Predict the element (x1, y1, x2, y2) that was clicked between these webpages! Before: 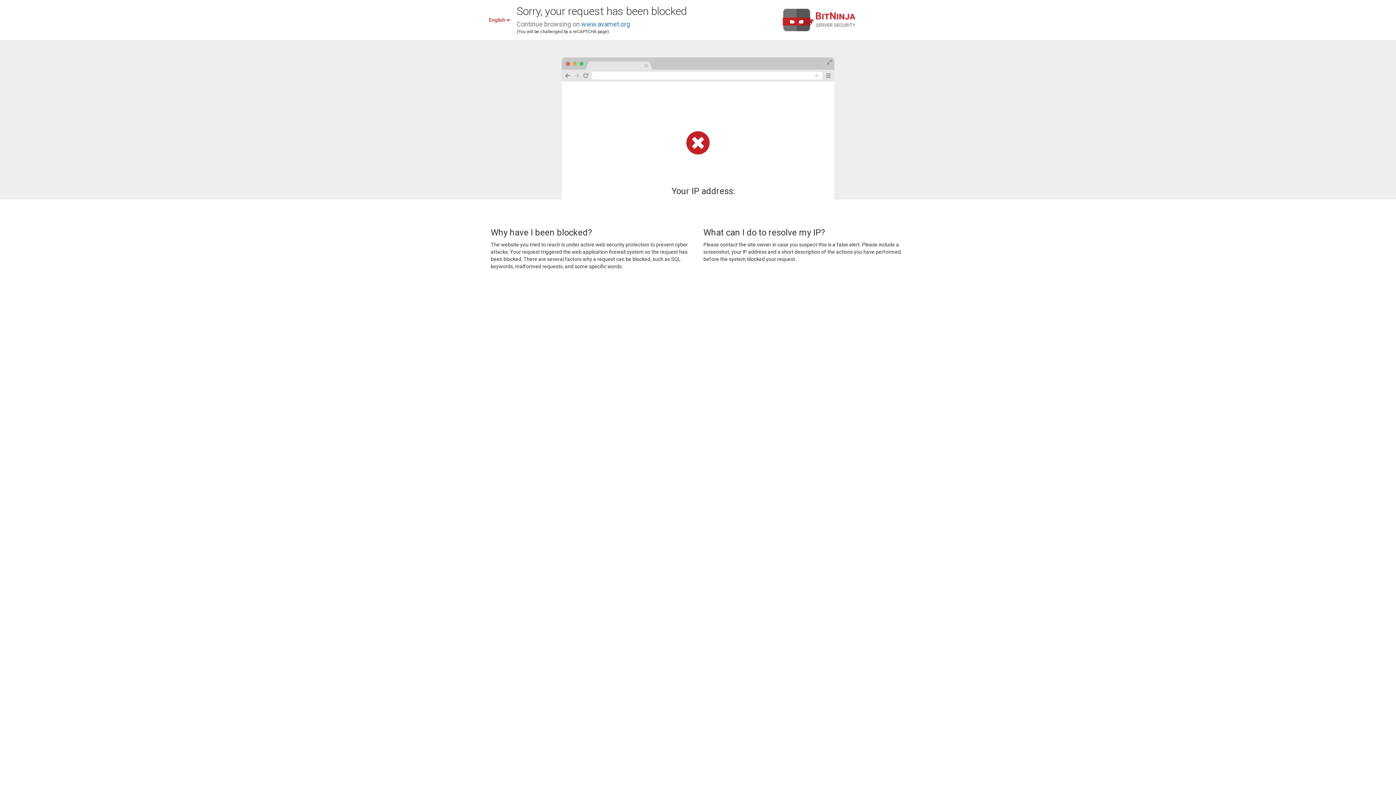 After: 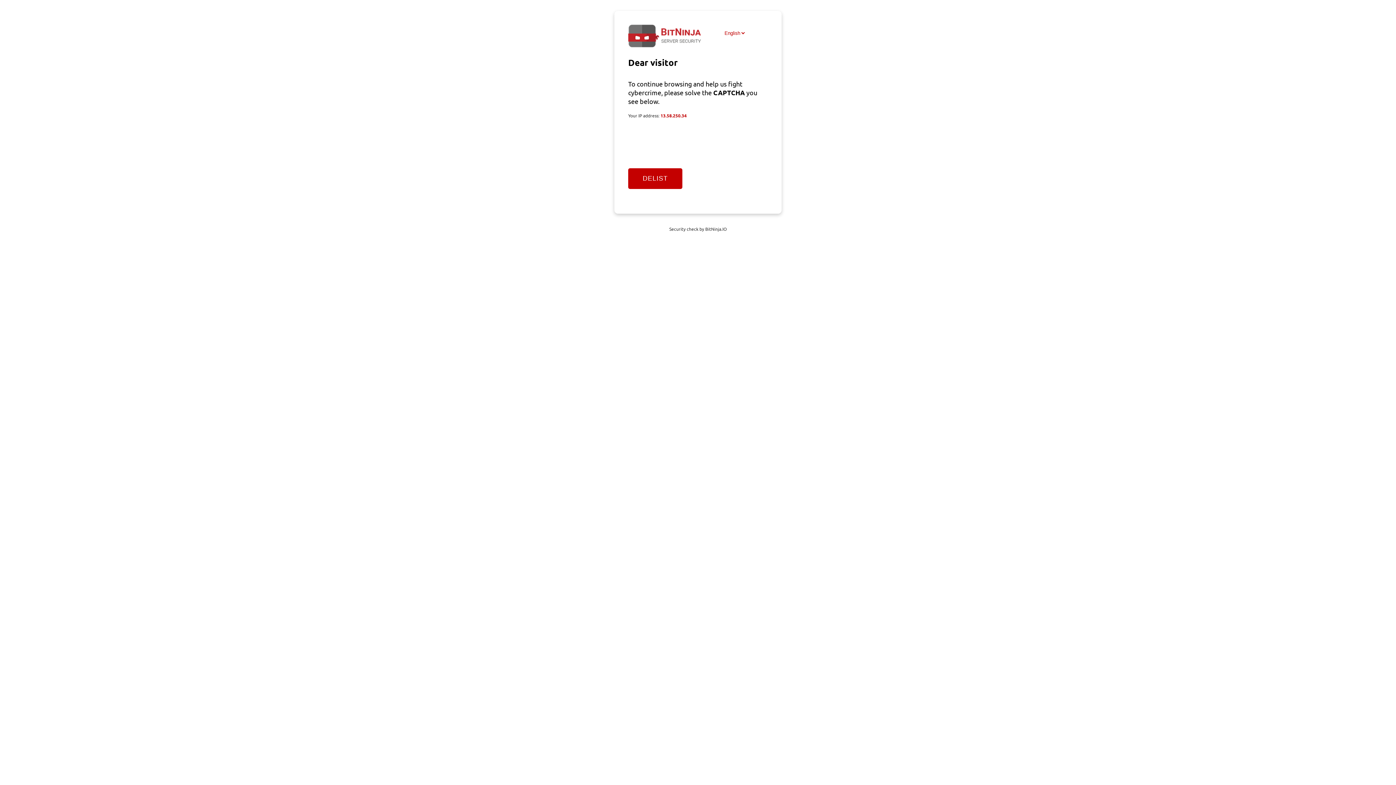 Action: label: www.avamet.org bbox: (581, 20, 630, 28)